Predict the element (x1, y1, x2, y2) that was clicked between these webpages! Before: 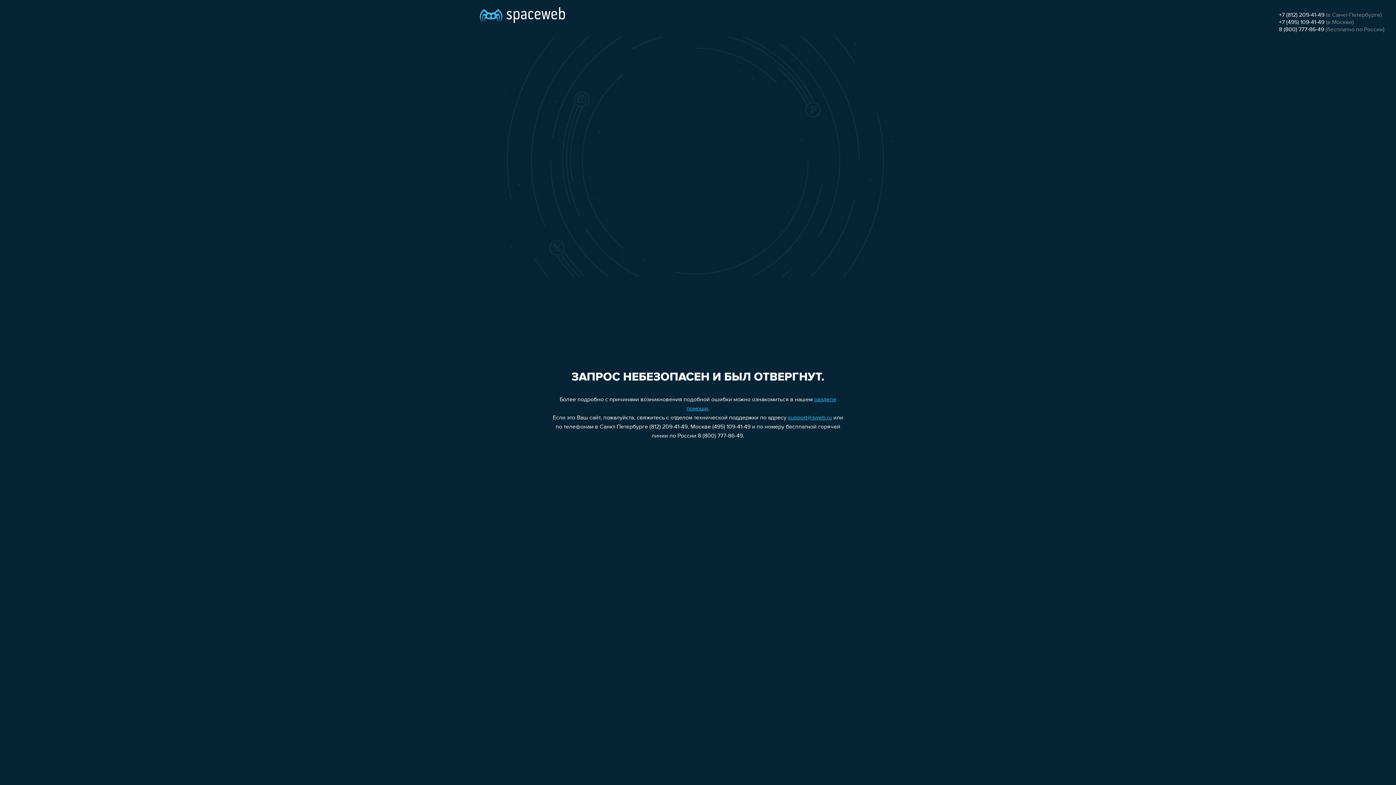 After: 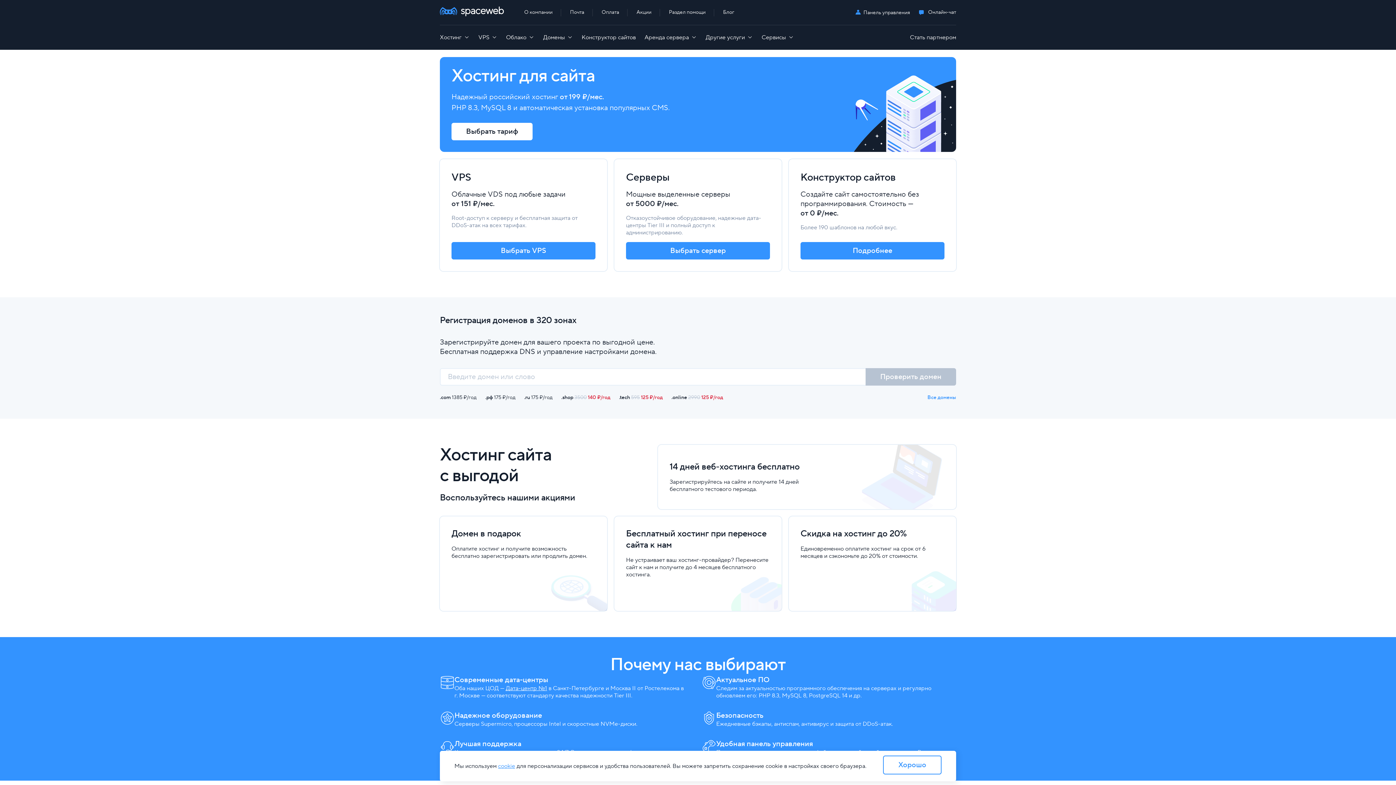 Action: bbox: (480, 0, 565, 25)